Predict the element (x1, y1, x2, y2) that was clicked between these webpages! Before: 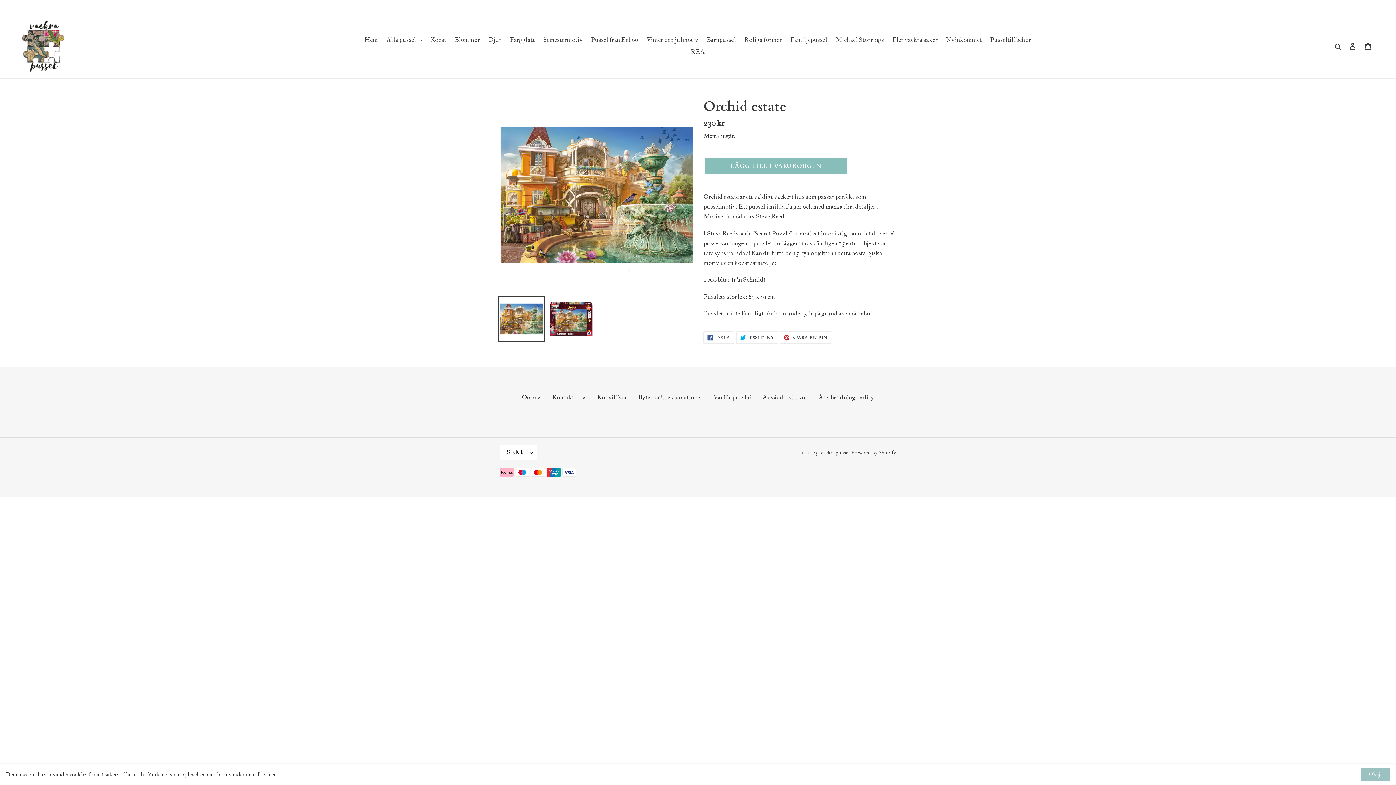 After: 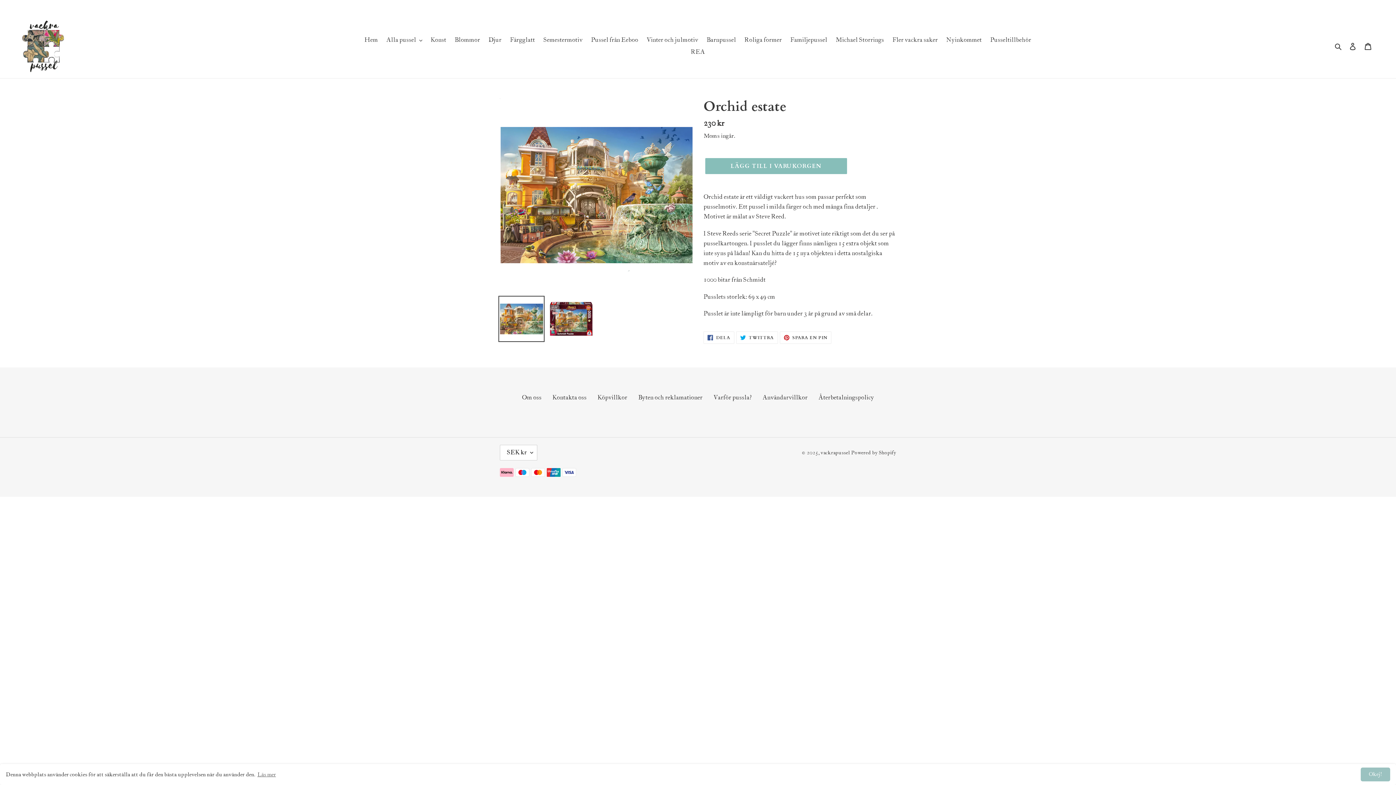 Action: label: Läs mer bbox: (257, 771, 276, 778)